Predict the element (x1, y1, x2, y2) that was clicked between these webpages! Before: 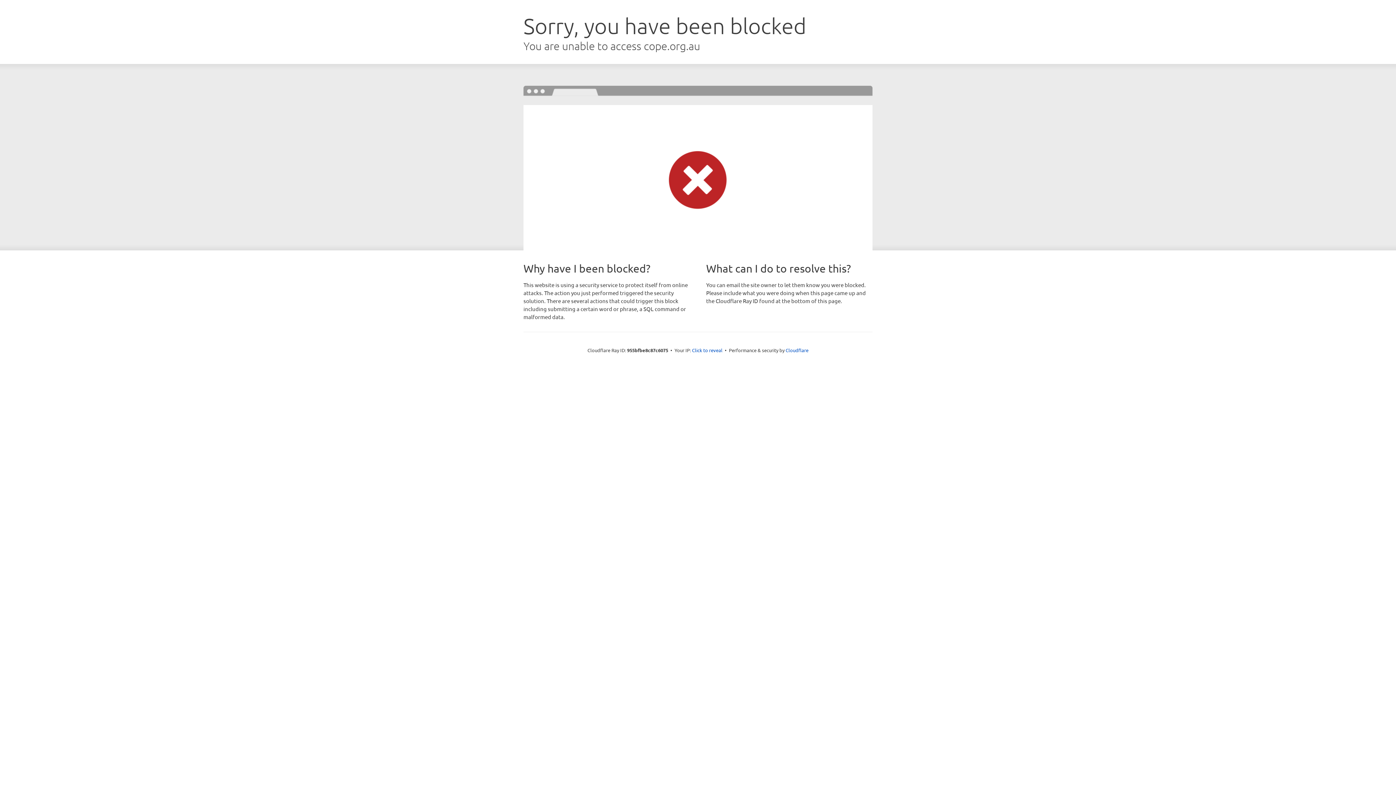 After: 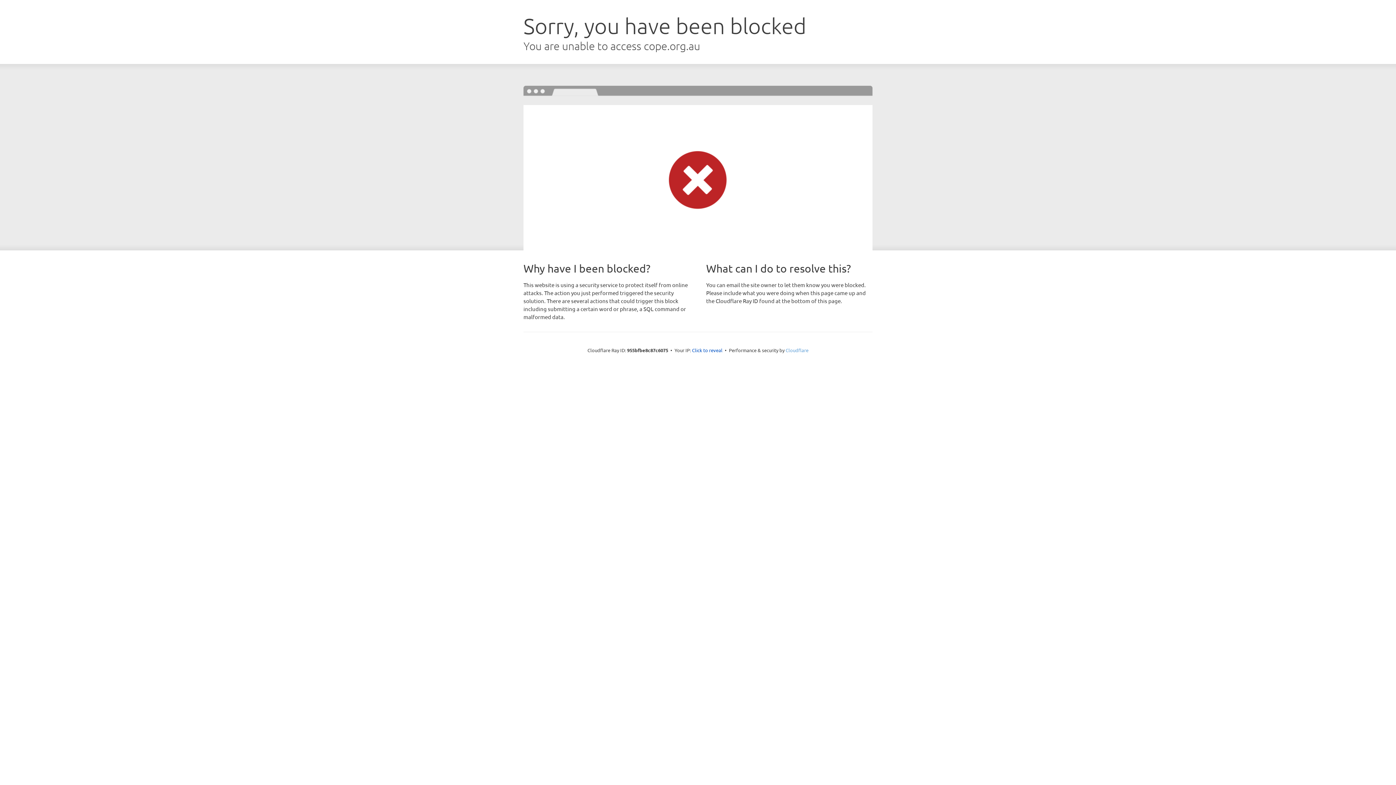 Action: bbox: (785, 347, 808, 353) label: Cloudflare